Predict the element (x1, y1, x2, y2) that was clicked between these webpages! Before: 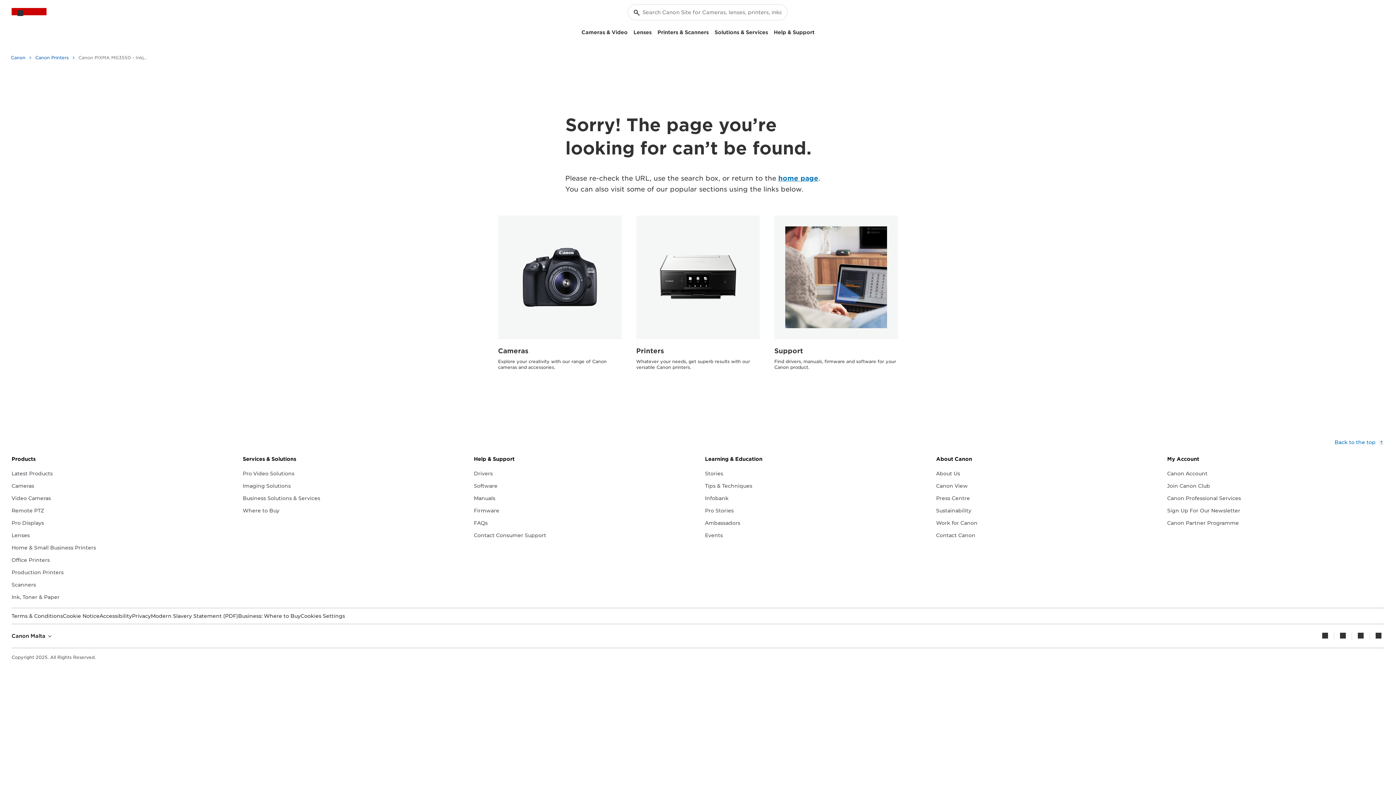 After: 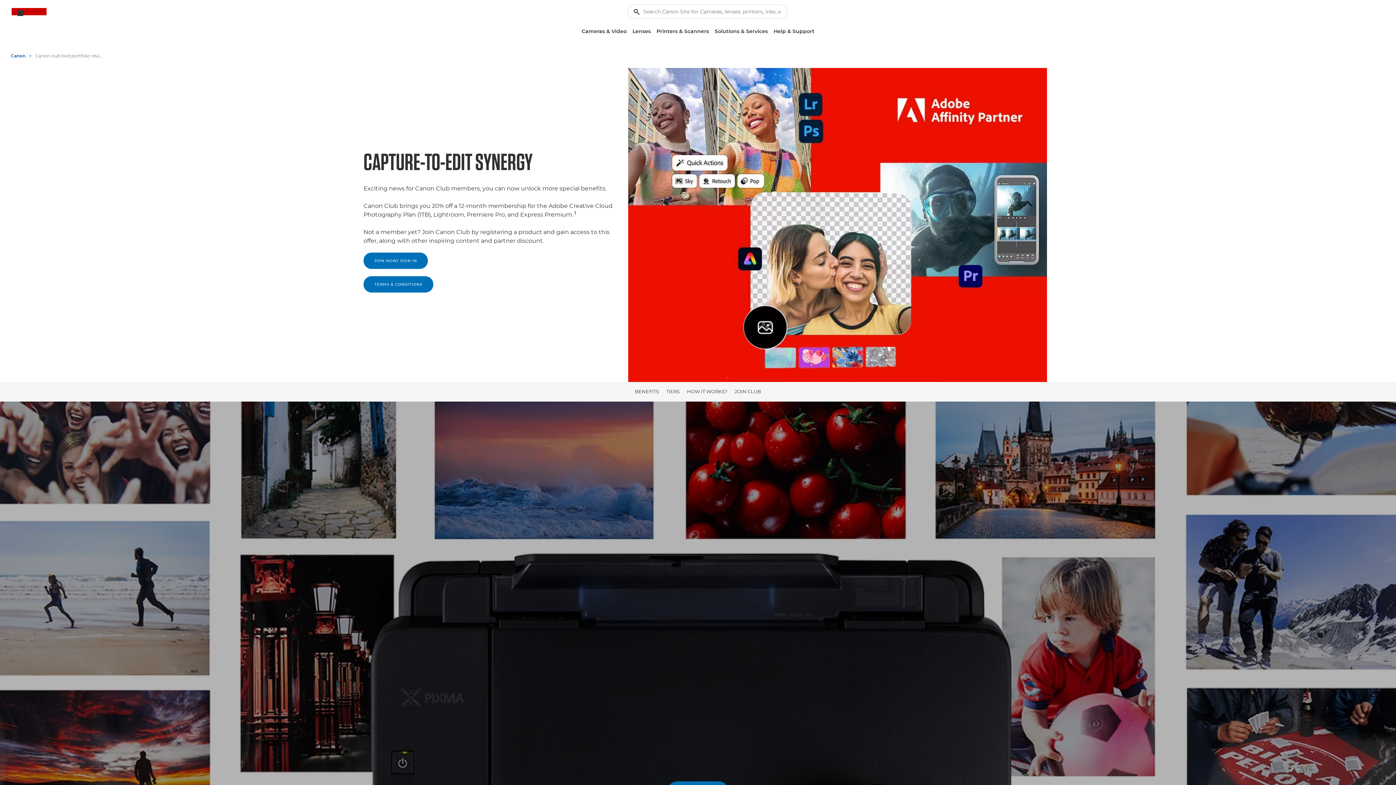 Action: bbox: (1167, 482, 1210, 490) label: Join Canon Club